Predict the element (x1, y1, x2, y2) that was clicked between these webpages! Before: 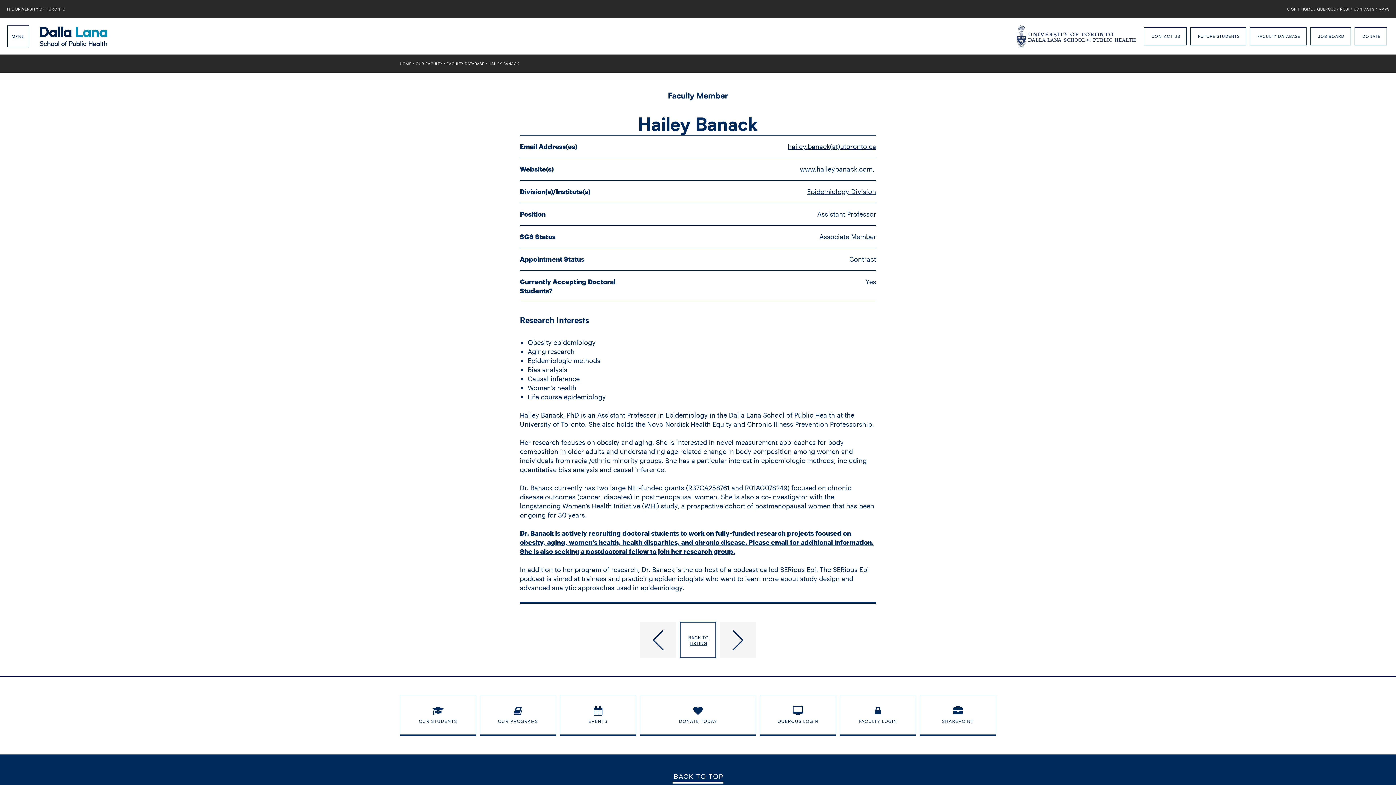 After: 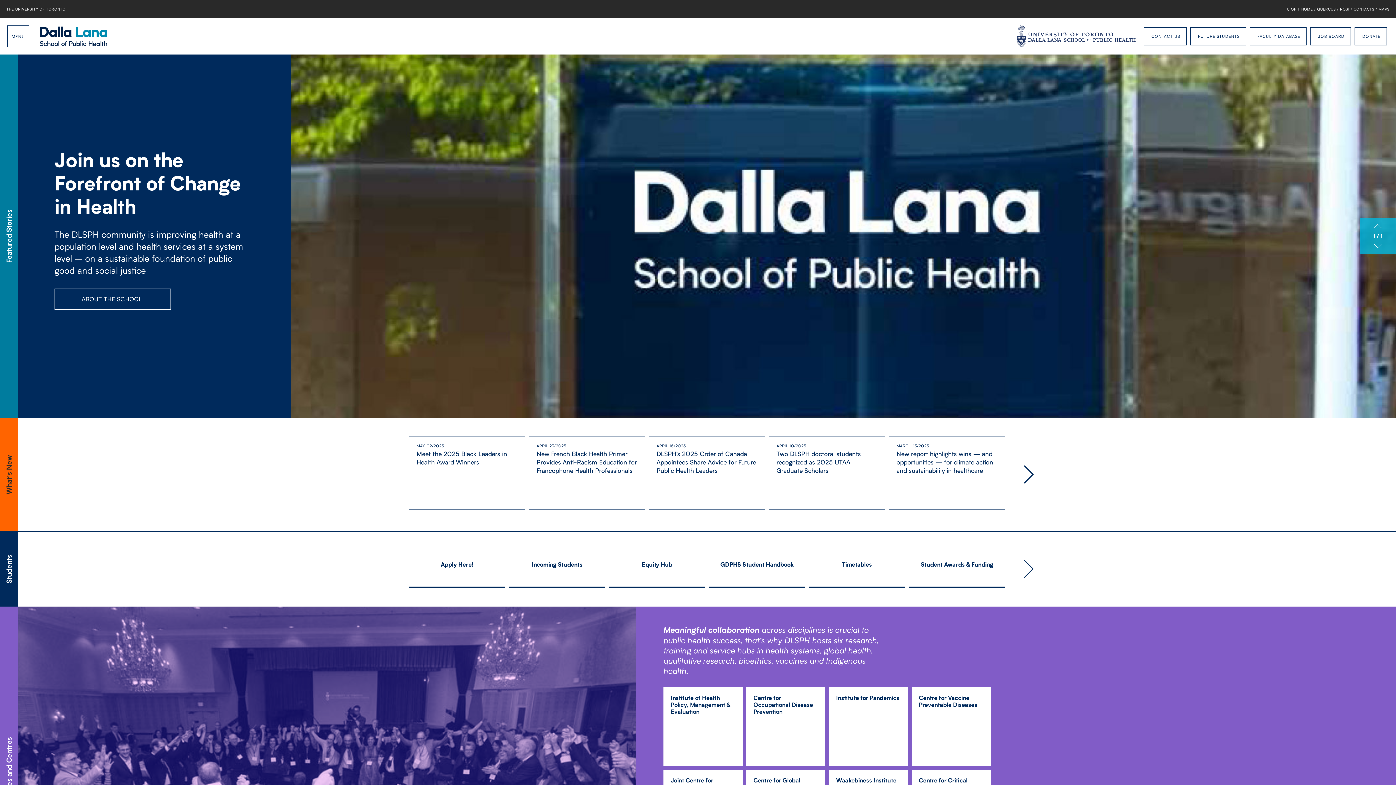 Action: bbox: (40, 26, 107, 46) label: Dalla Lana School of Public Health